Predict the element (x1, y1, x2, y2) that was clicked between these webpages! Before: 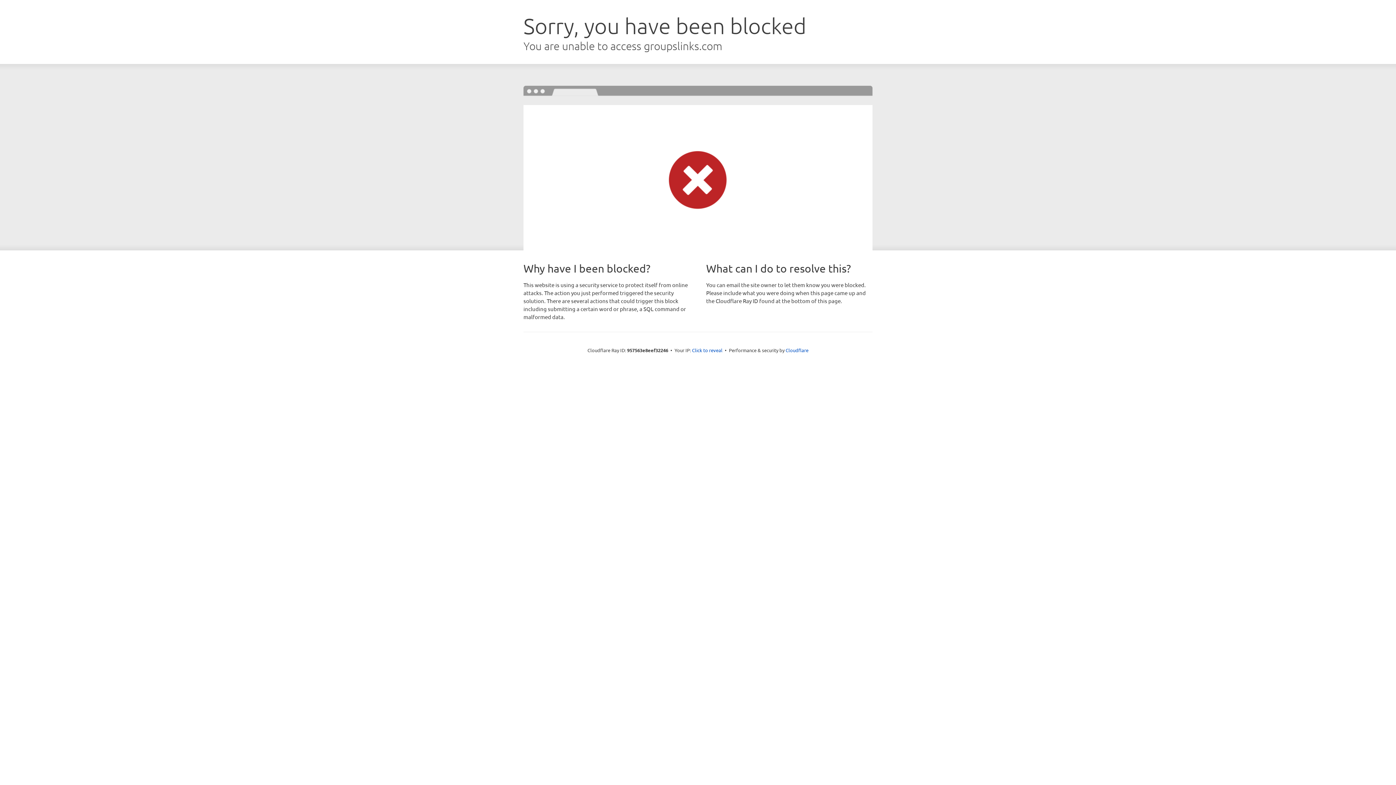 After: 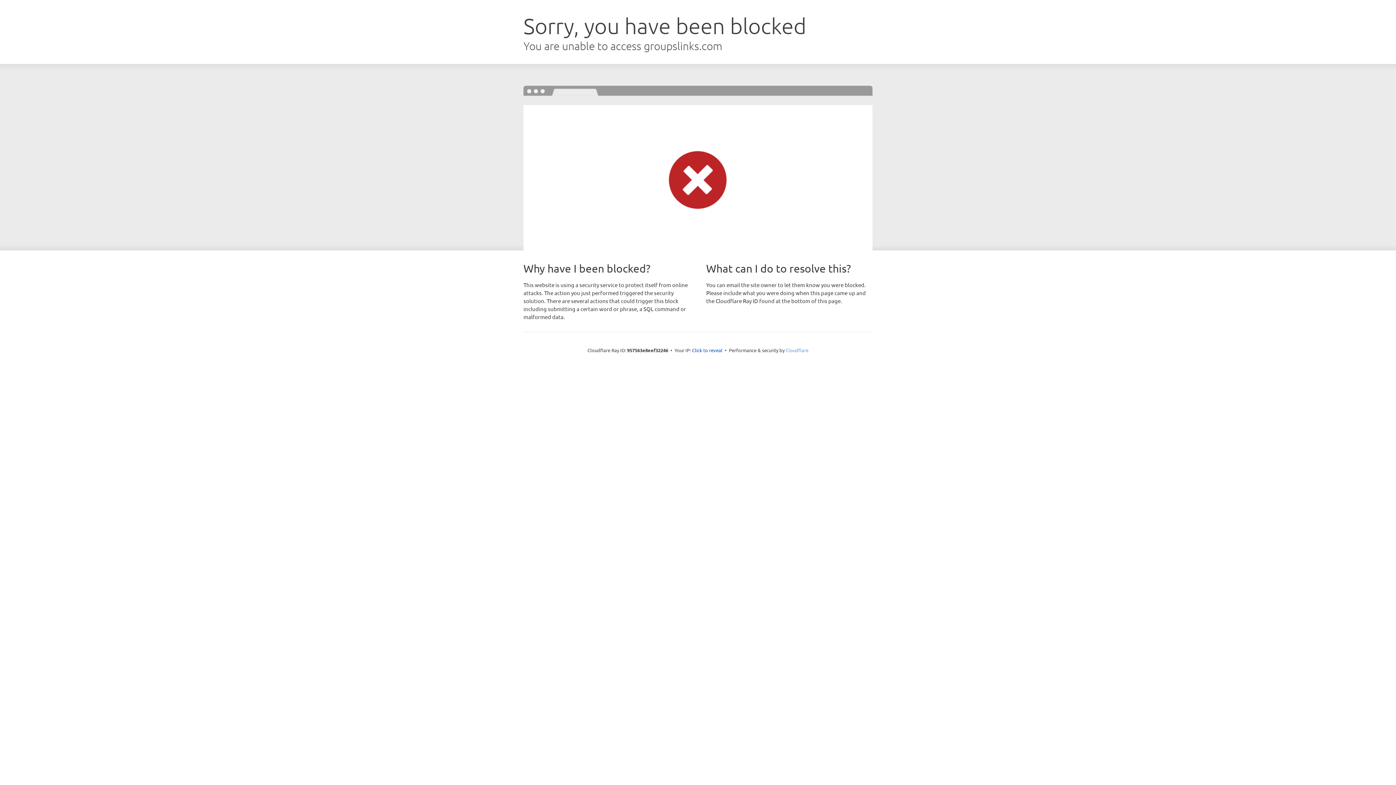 Action: label: Cloudflare bbox: (785, 347, 808, 353)